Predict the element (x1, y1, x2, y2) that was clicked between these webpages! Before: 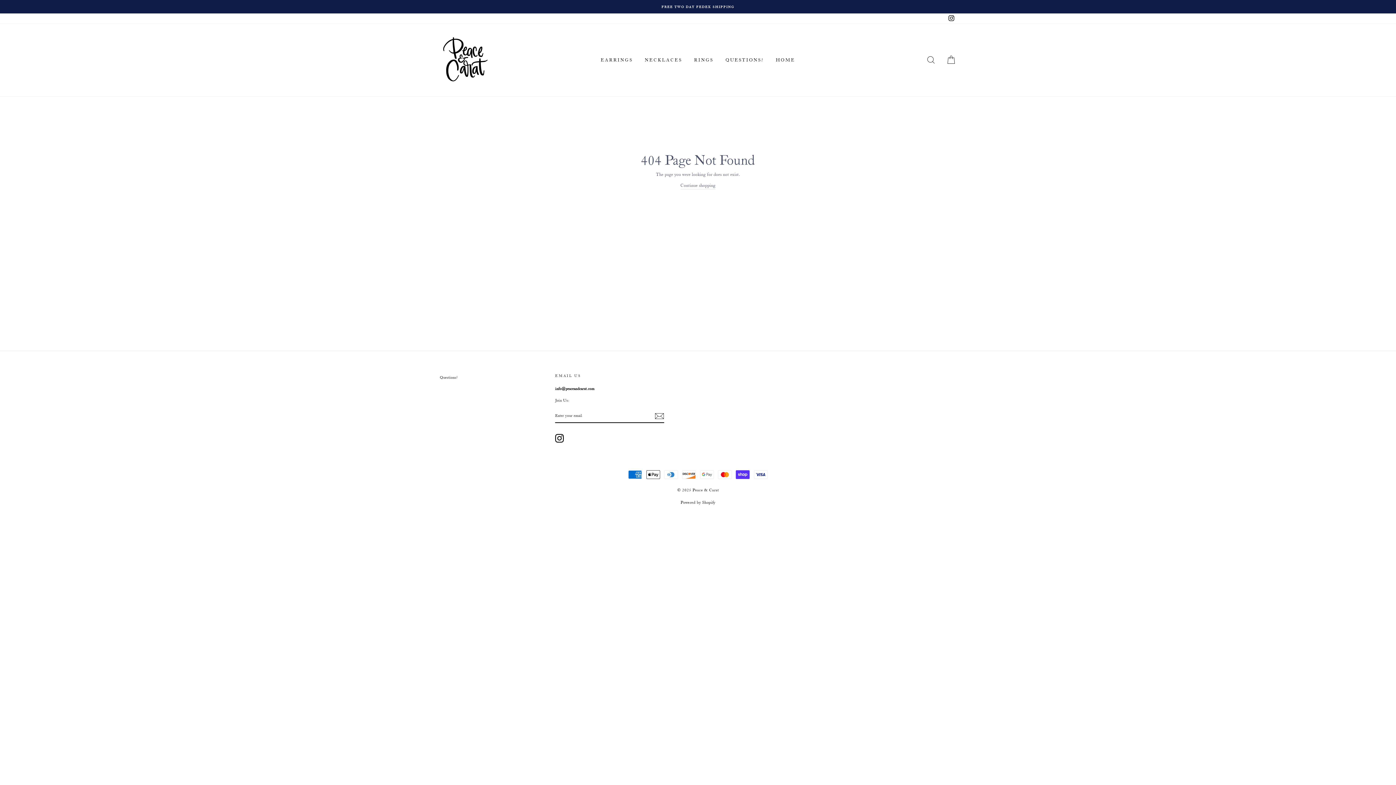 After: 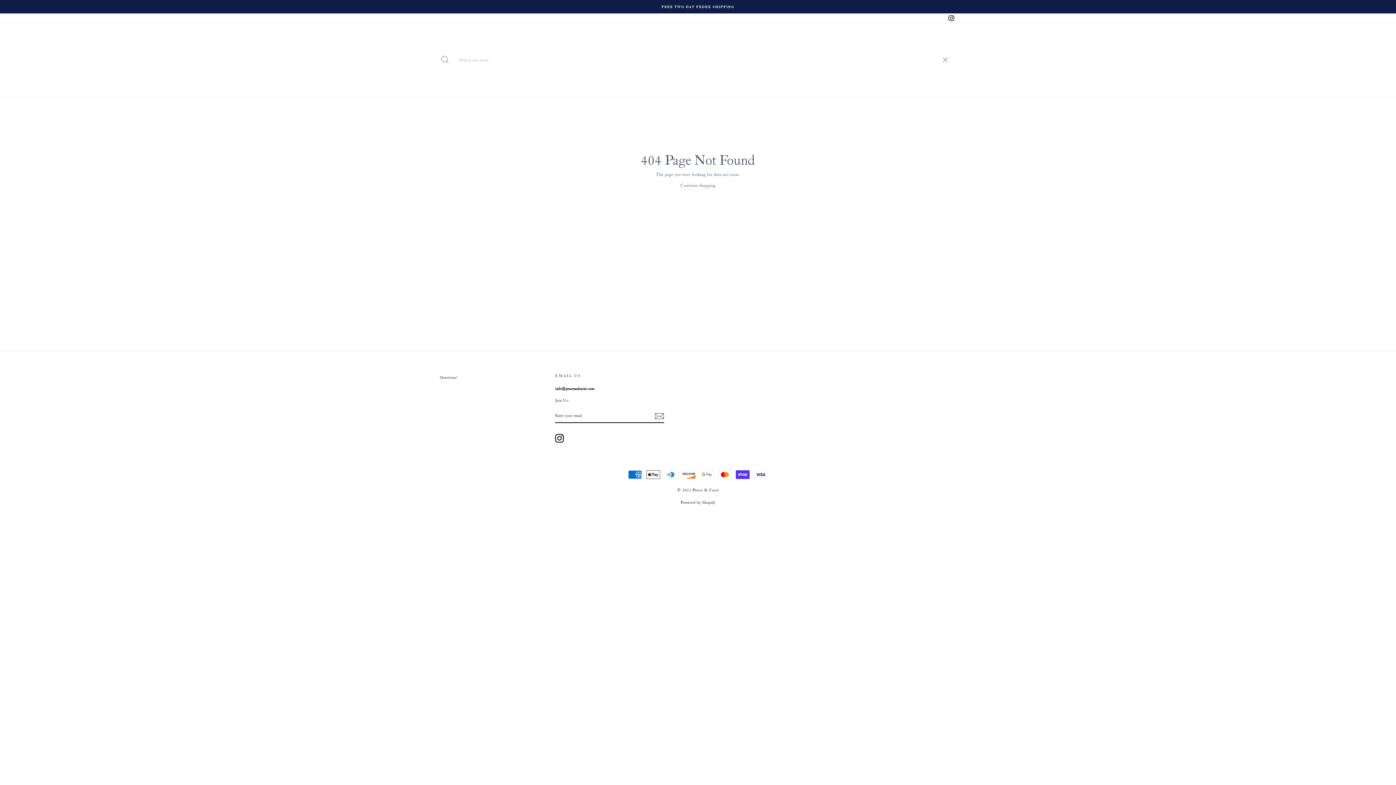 Action: bbox: (921, 52, 940, 67) label: SEARCH